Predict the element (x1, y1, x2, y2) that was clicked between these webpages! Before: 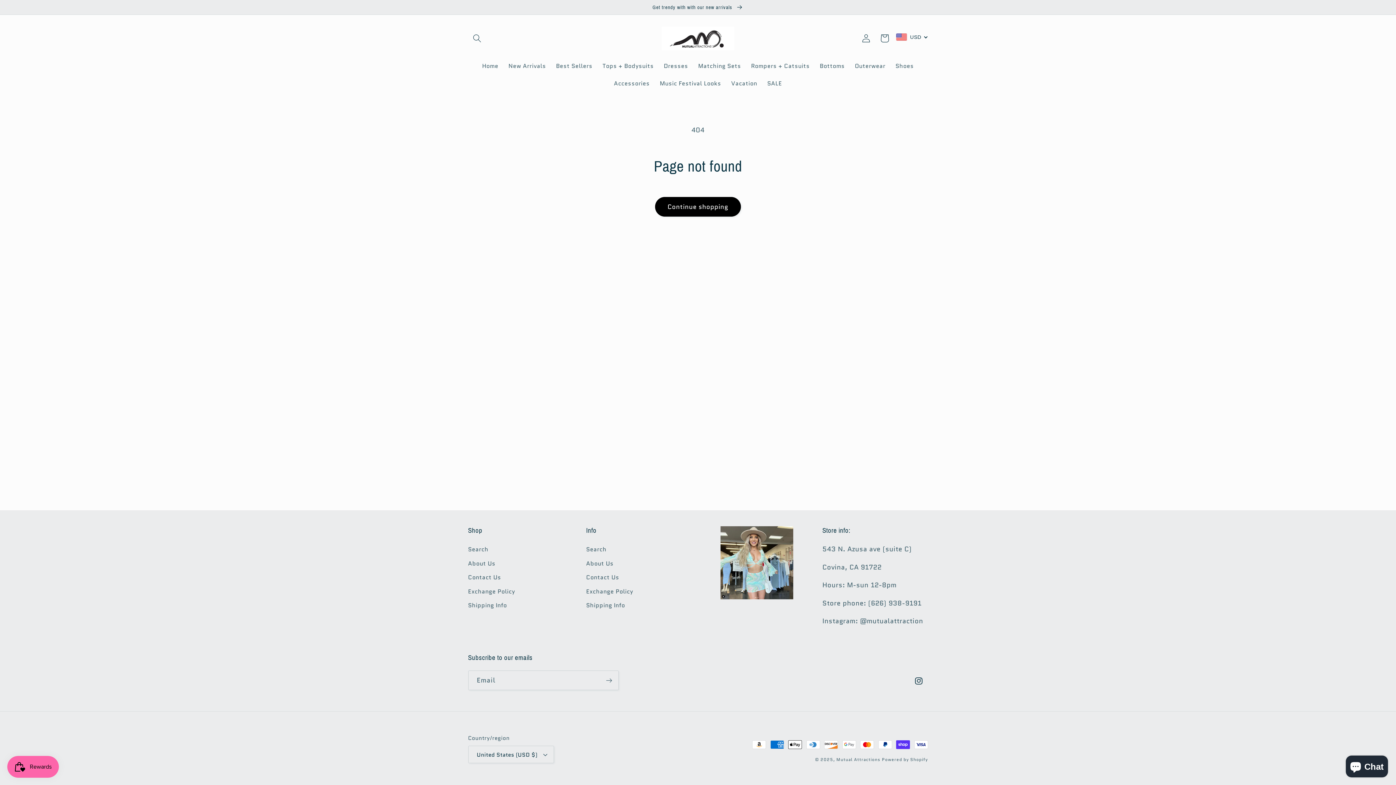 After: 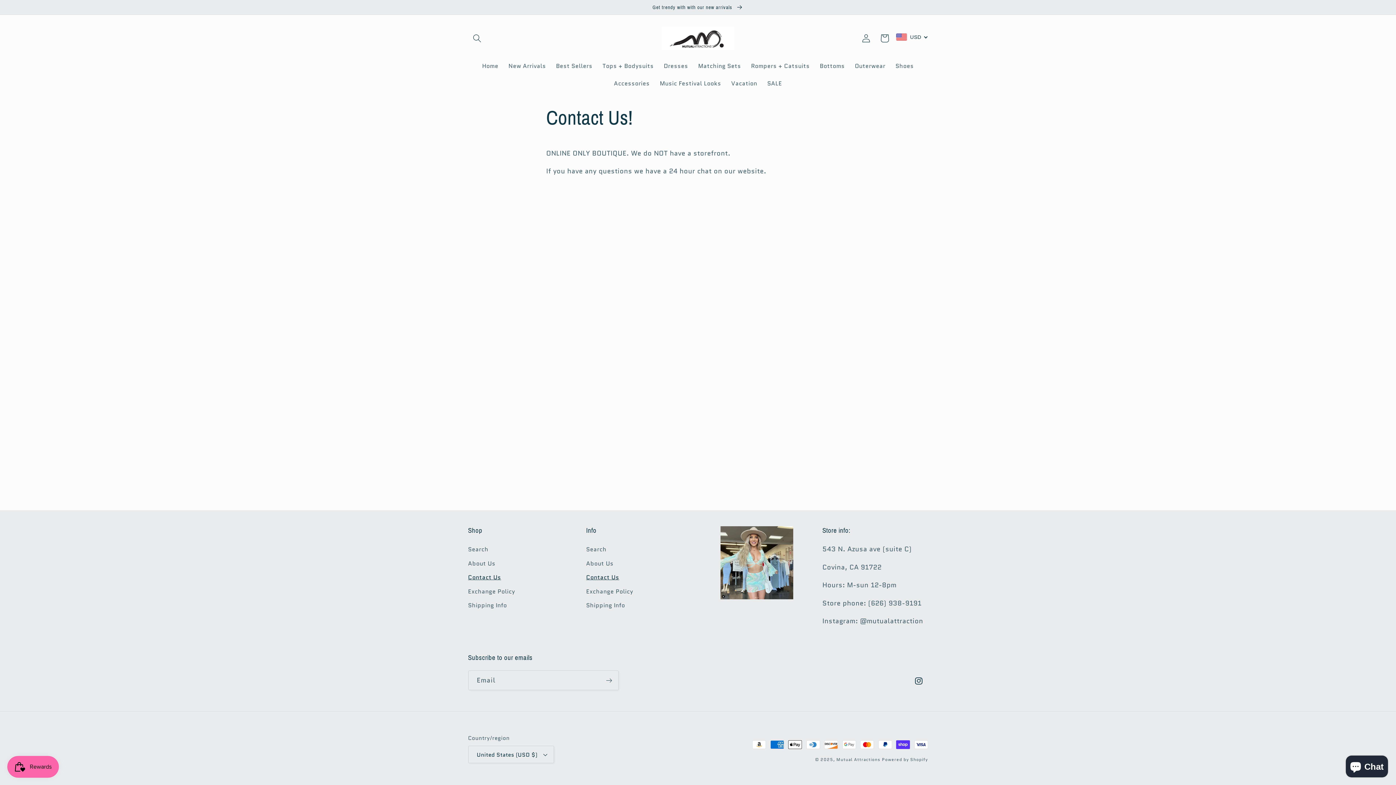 Action: label: Contact Us bbox: (468, 570, 501, 584)